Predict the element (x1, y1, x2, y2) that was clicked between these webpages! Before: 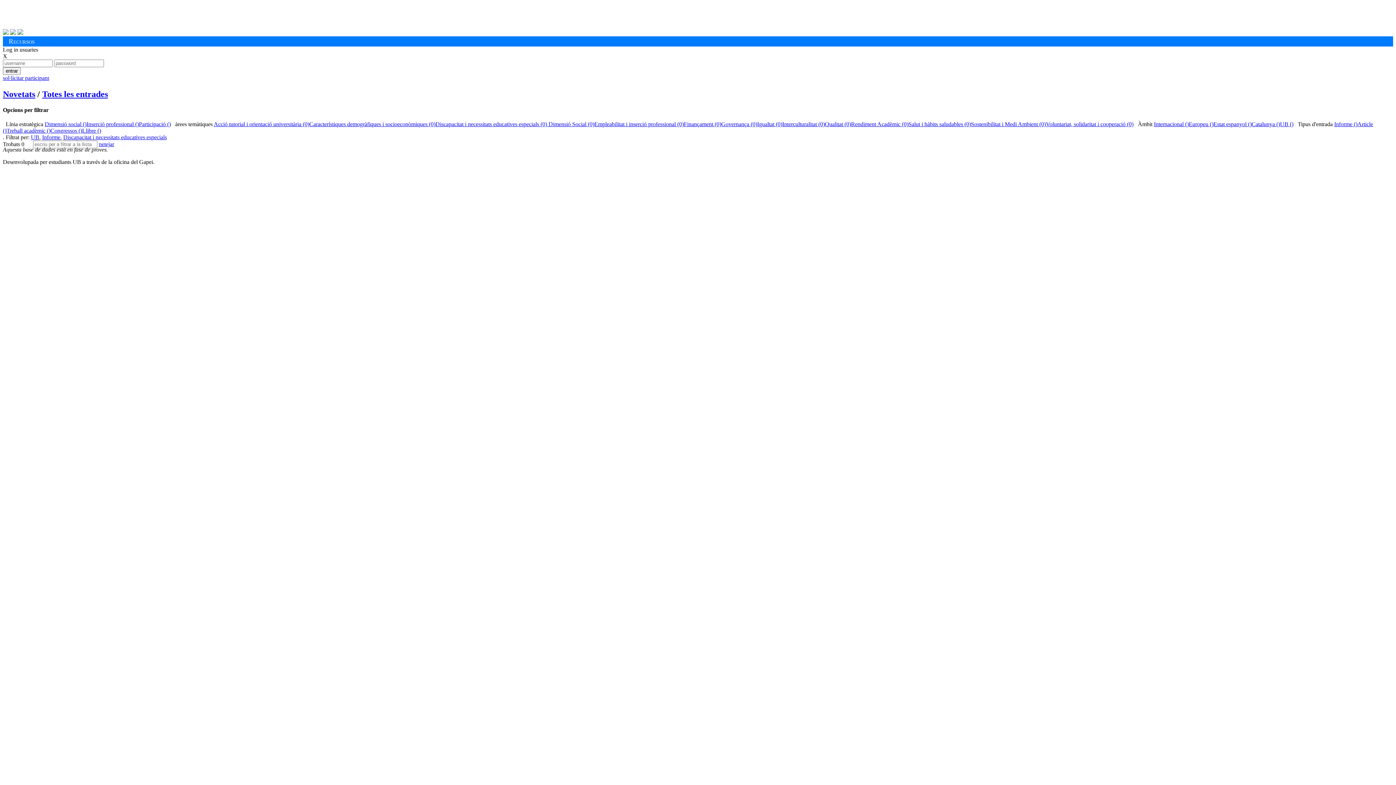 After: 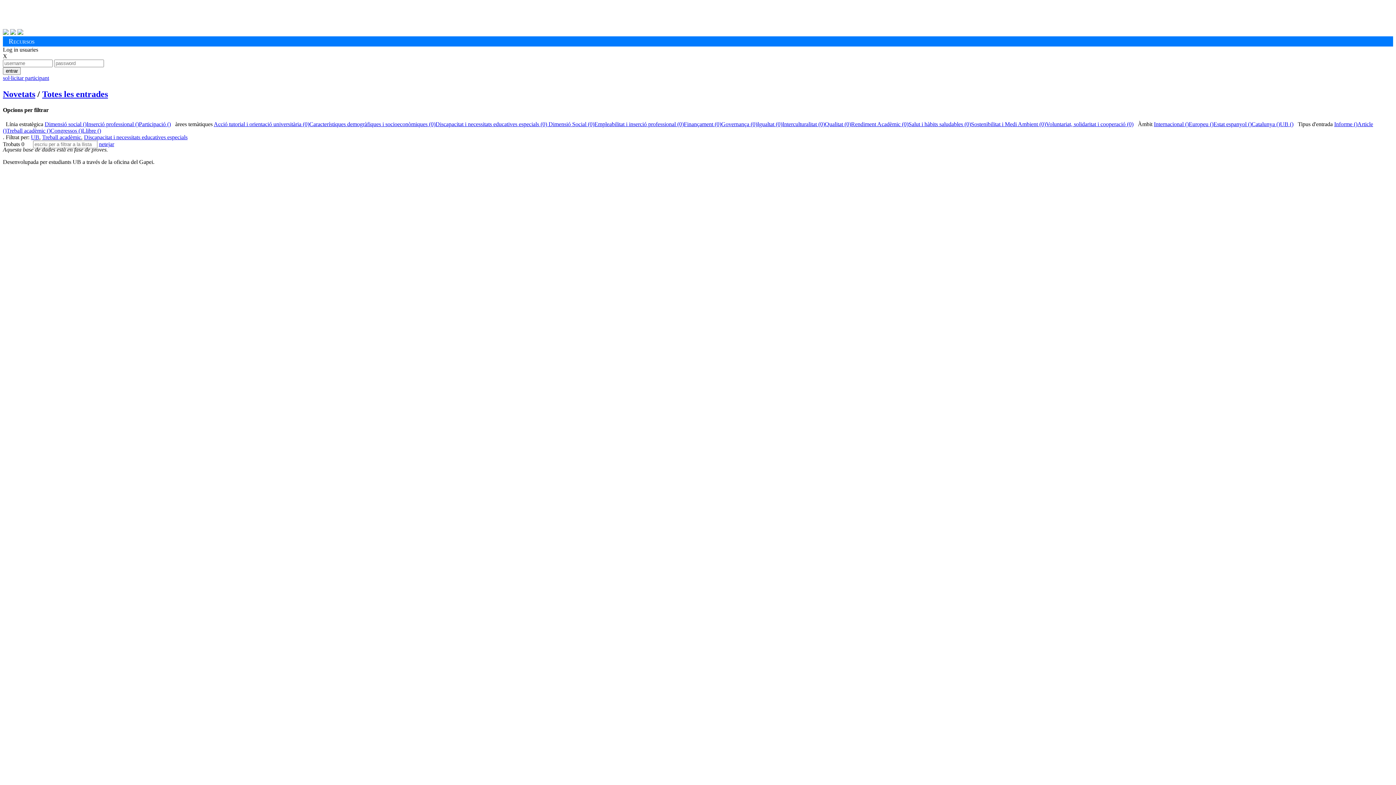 Action: label: Treball acadèmic () bbox: (6, 127, 50, 133)